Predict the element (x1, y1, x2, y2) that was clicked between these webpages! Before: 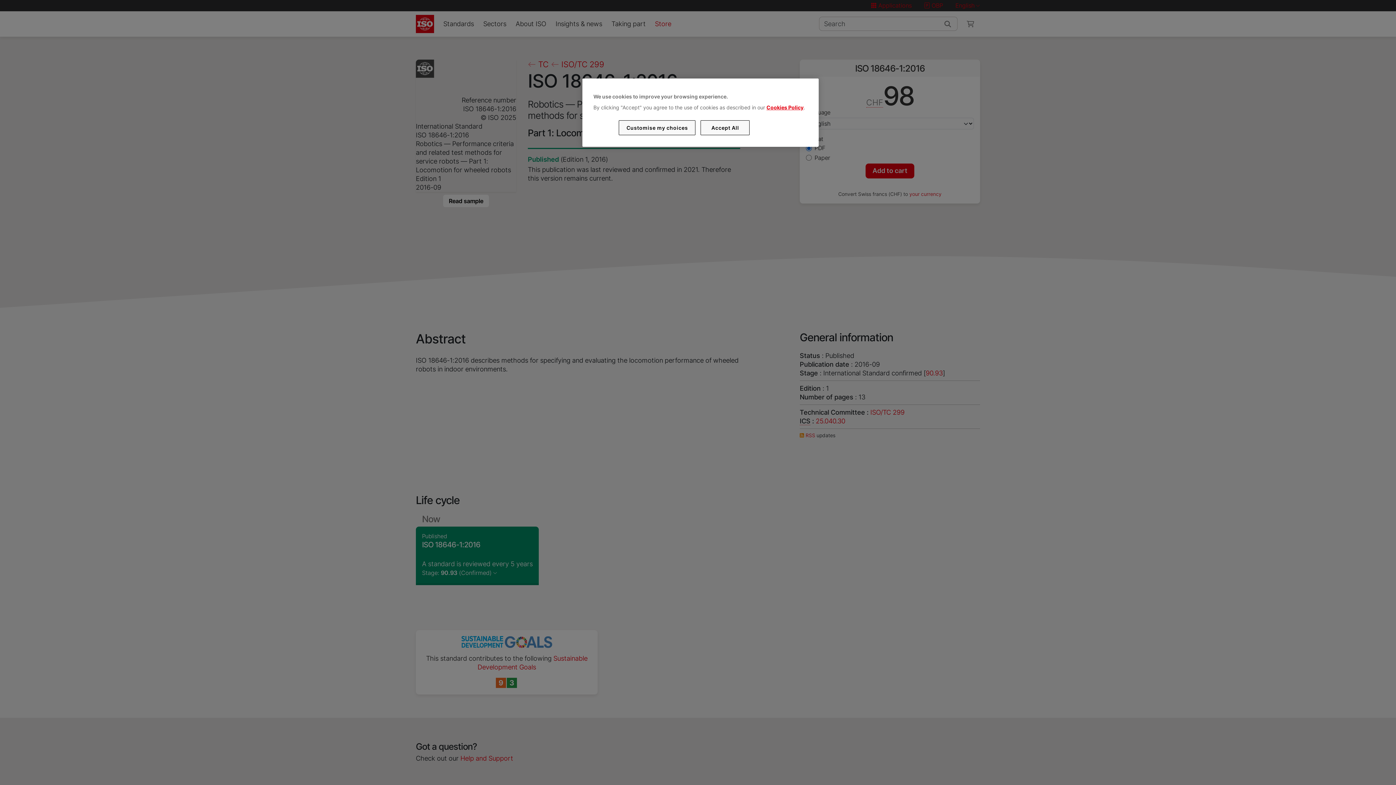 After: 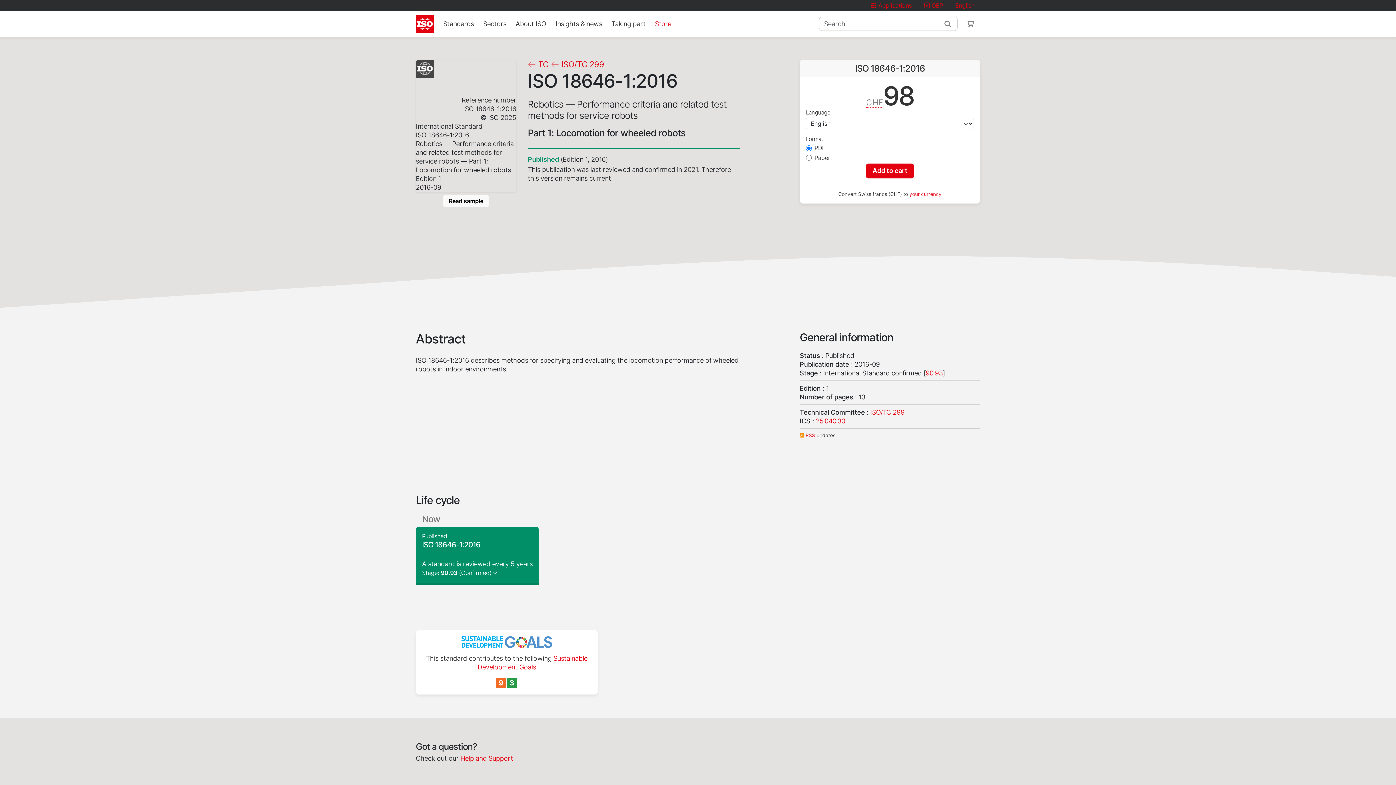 Action: label: Accept All bbox: (700, 120, 749, 135)